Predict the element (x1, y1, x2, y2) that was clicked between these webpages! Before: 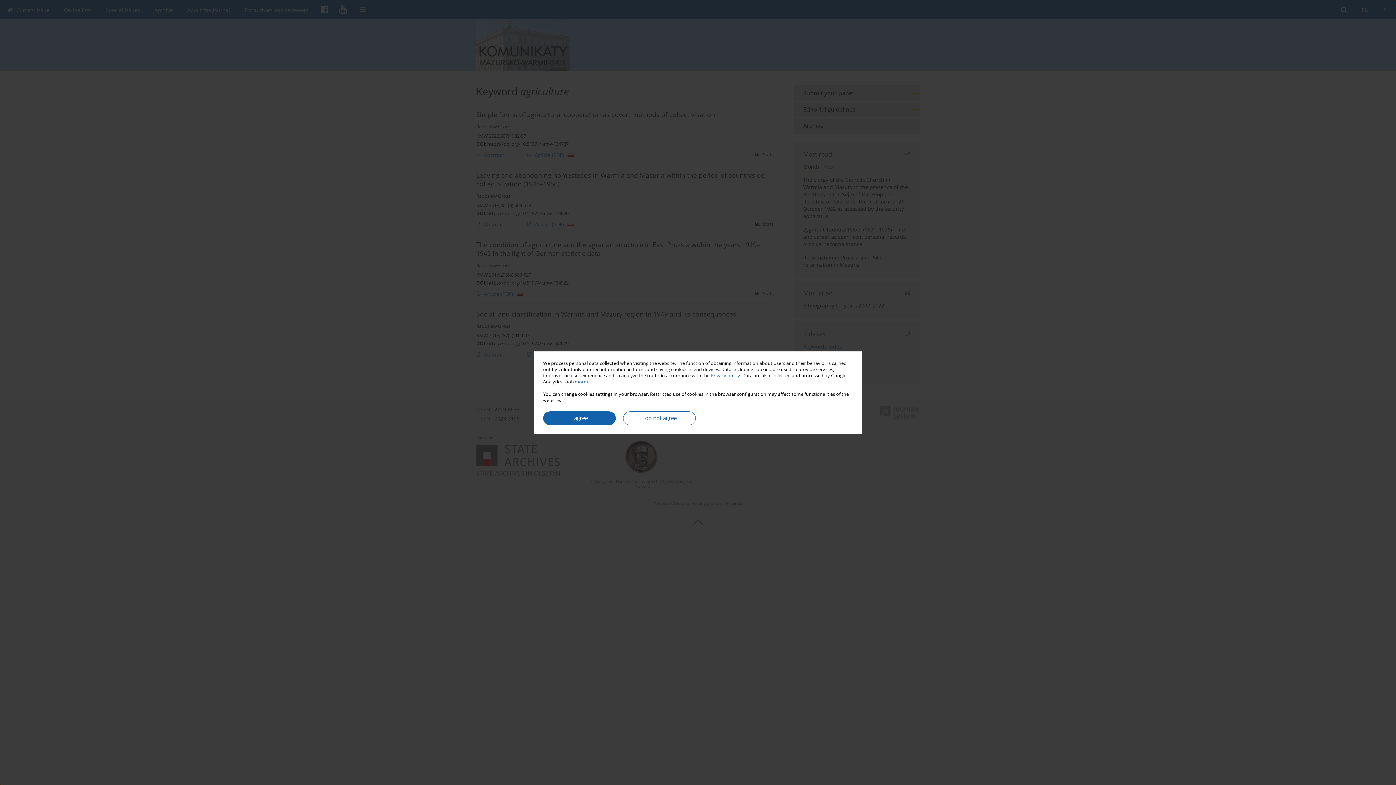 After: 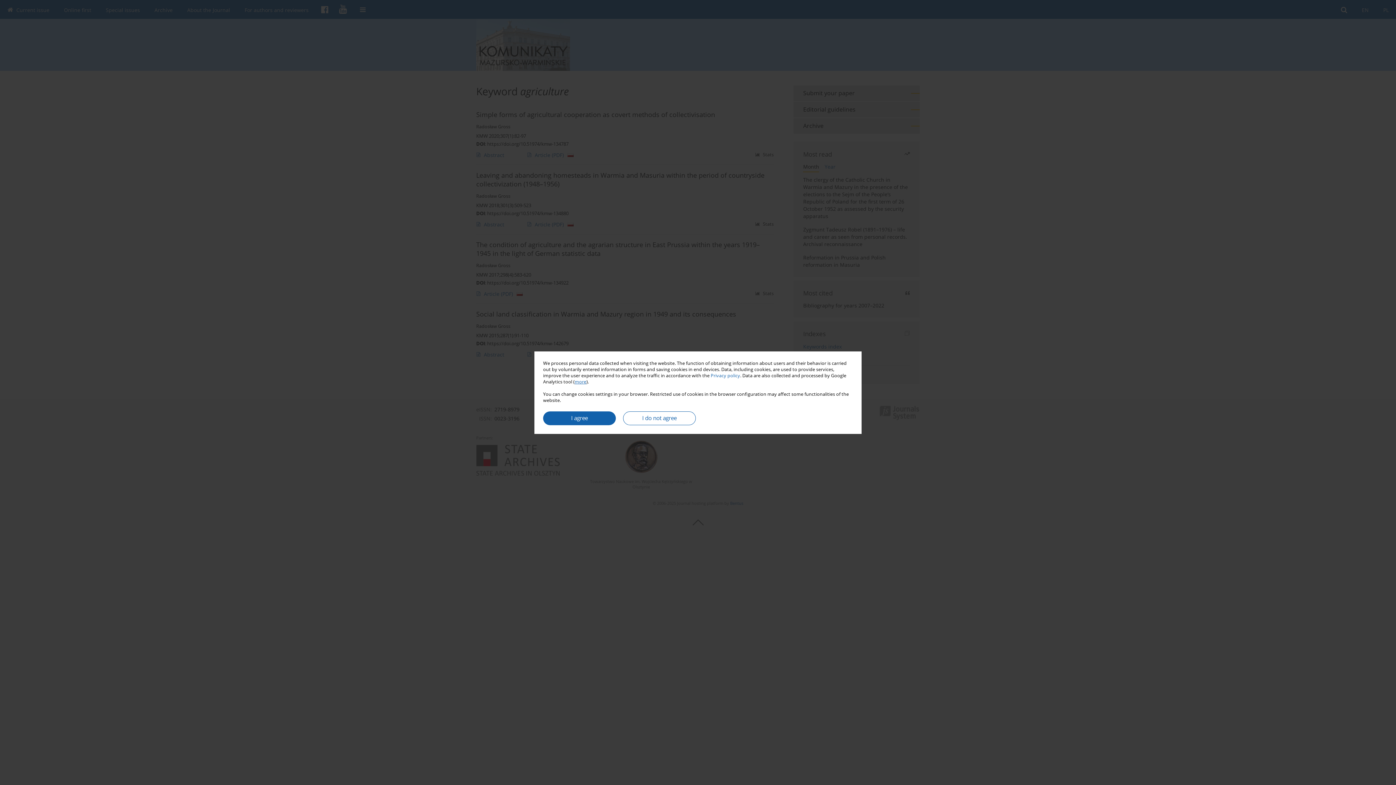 Action: label: more bbox: (574, 378, 586, 384)